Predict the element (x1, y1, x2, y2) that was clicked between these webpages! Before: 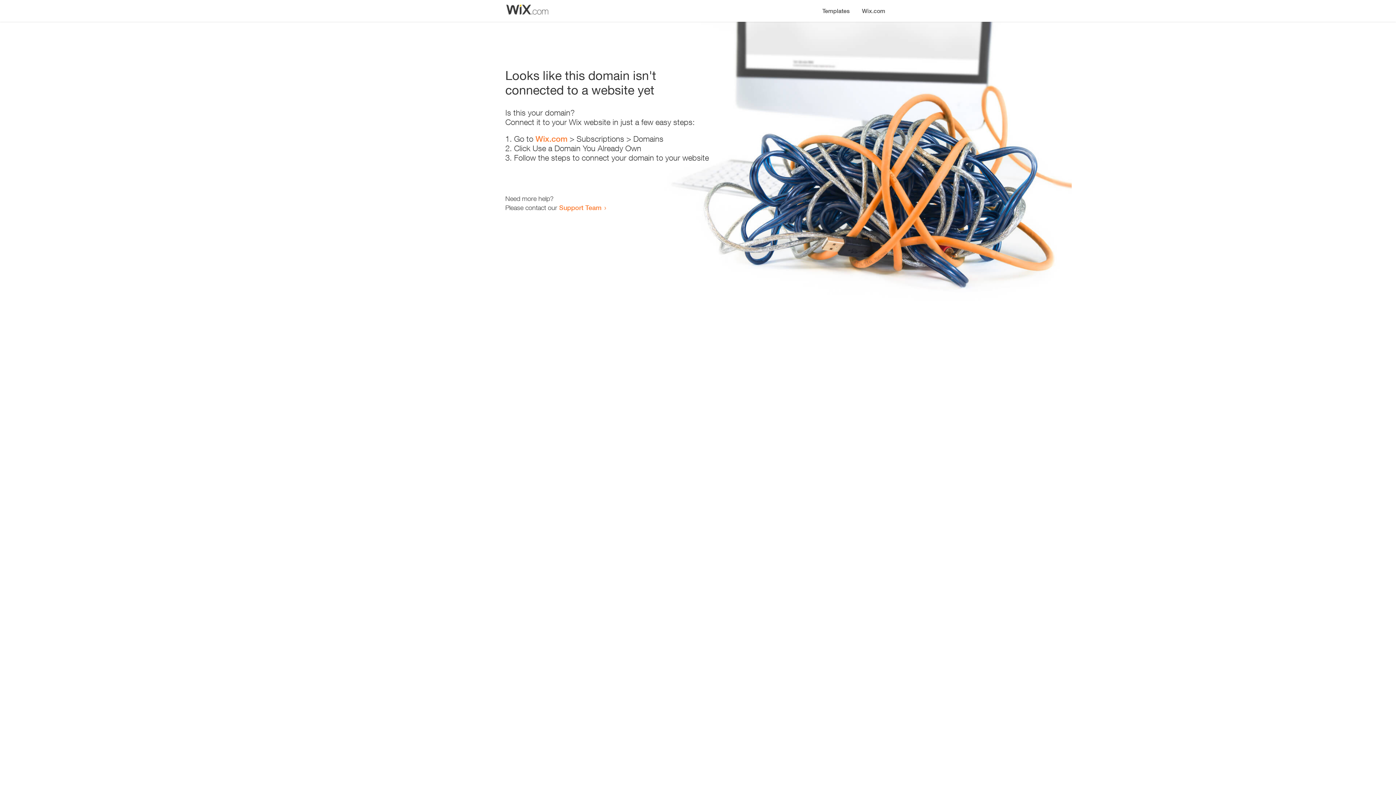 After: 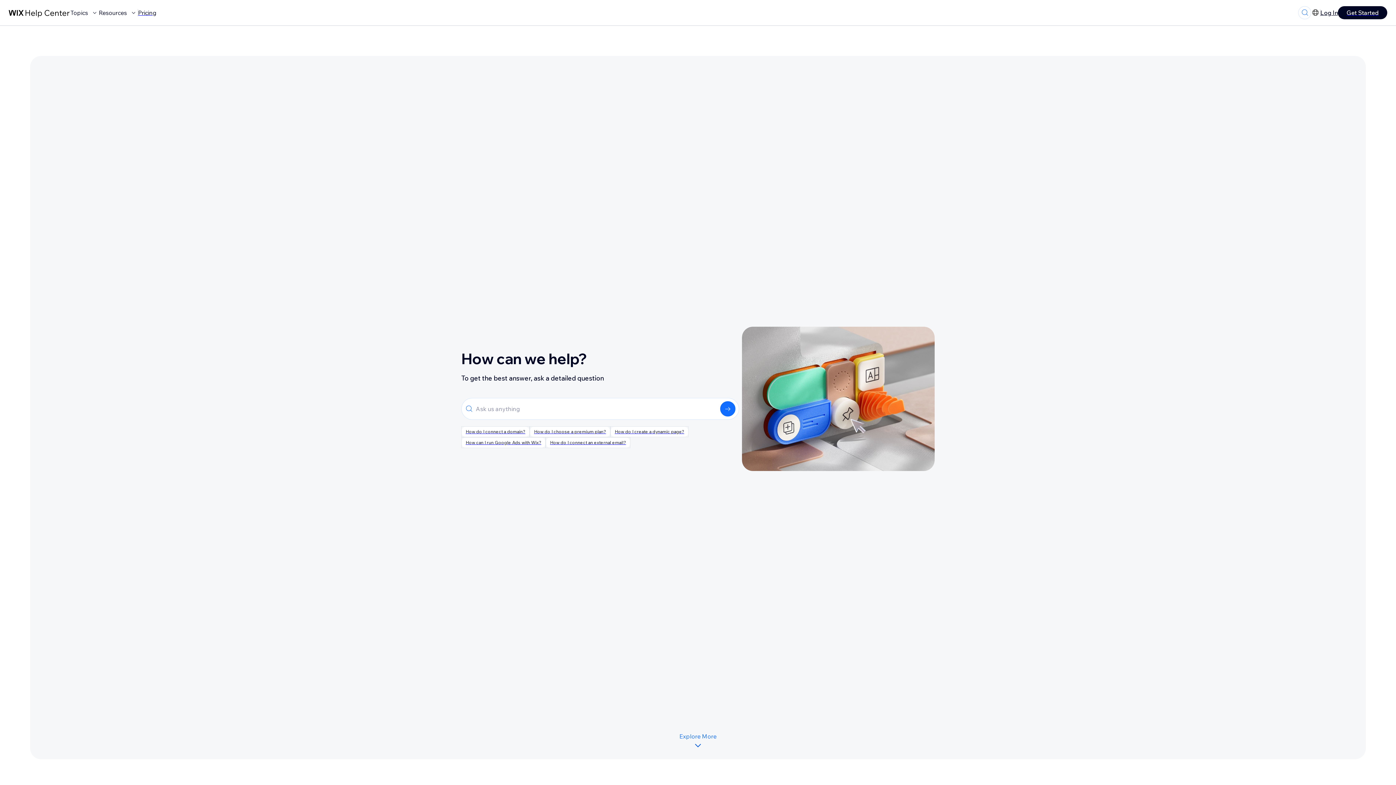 Action: label: Support Team bbox: (559, 203, 601, 211)